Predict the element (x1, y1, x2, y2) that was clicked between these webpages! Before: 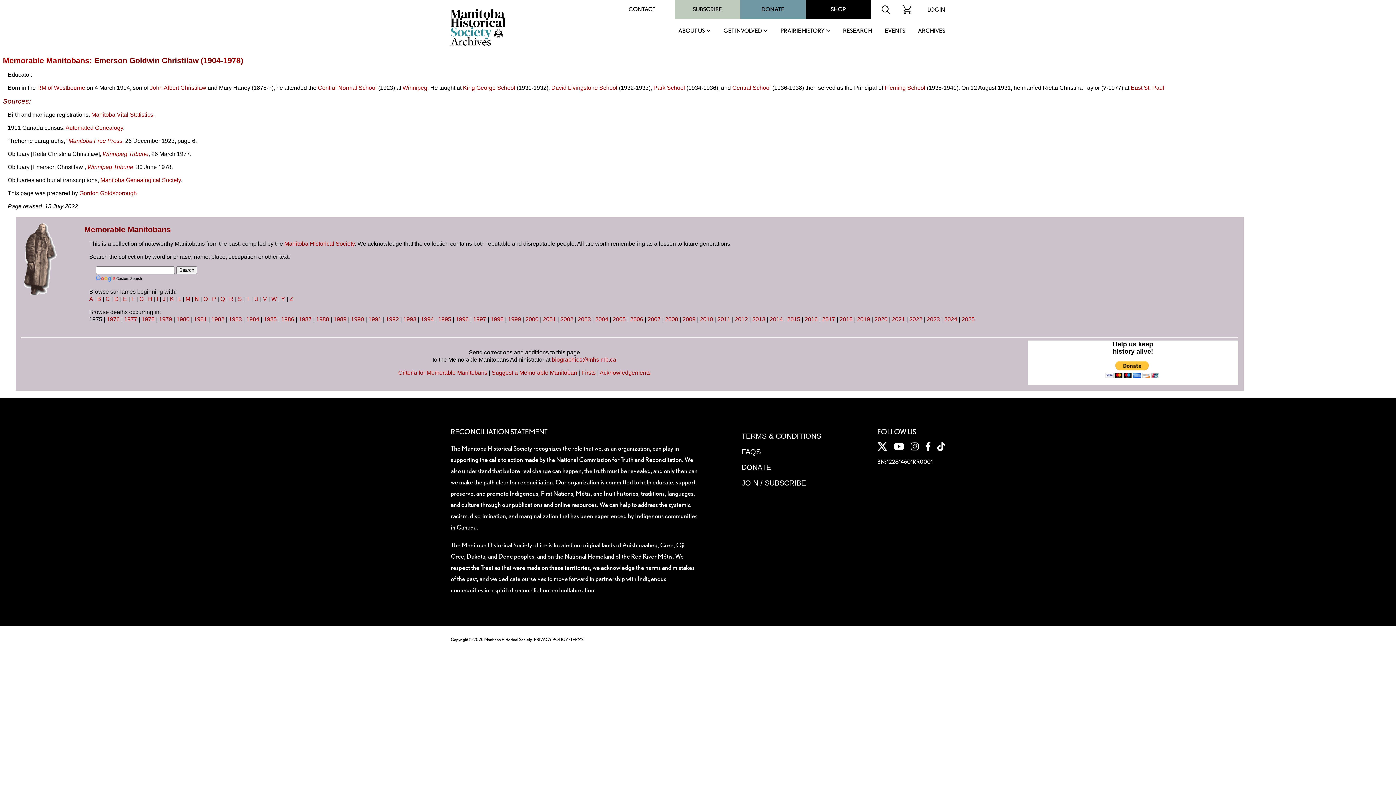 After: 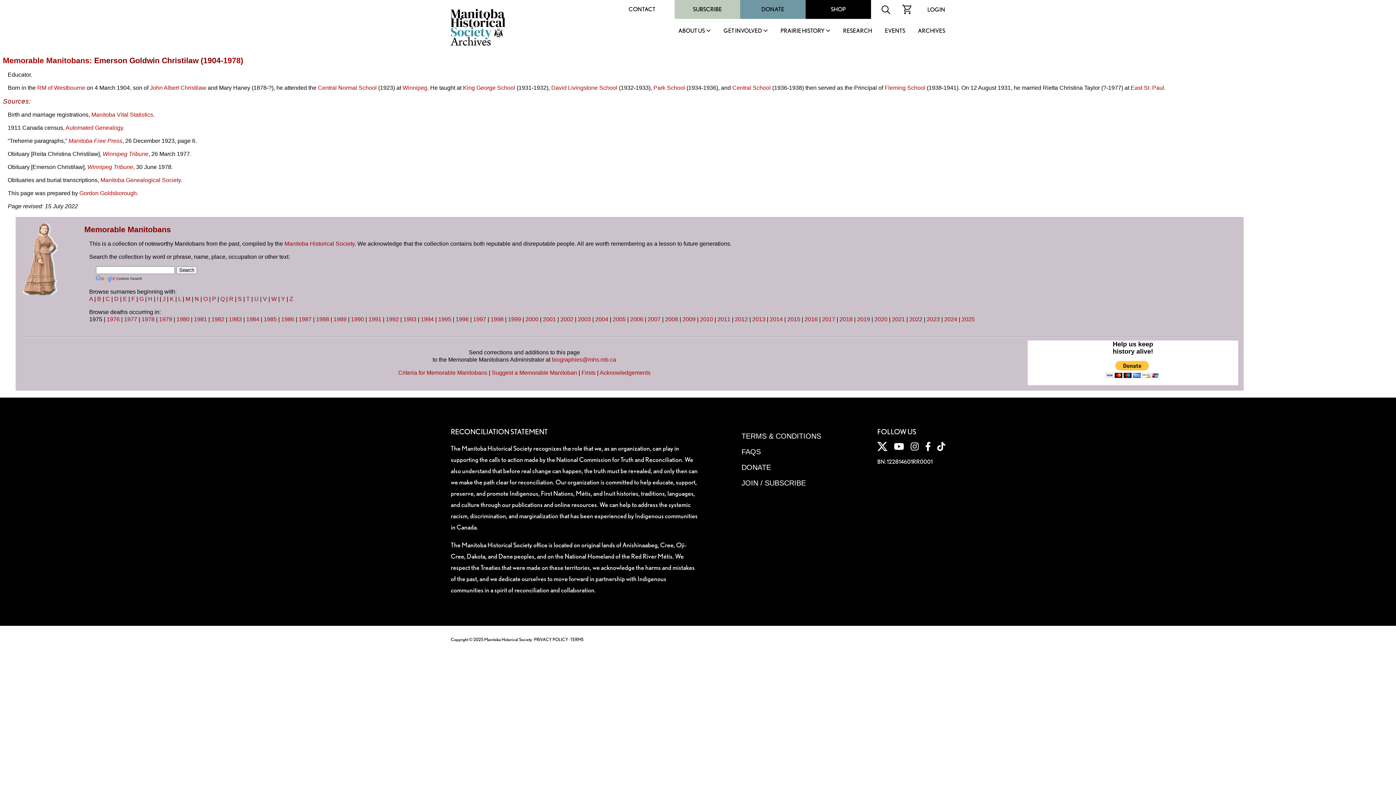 Action: bbox: (877, 442, 887, 451)